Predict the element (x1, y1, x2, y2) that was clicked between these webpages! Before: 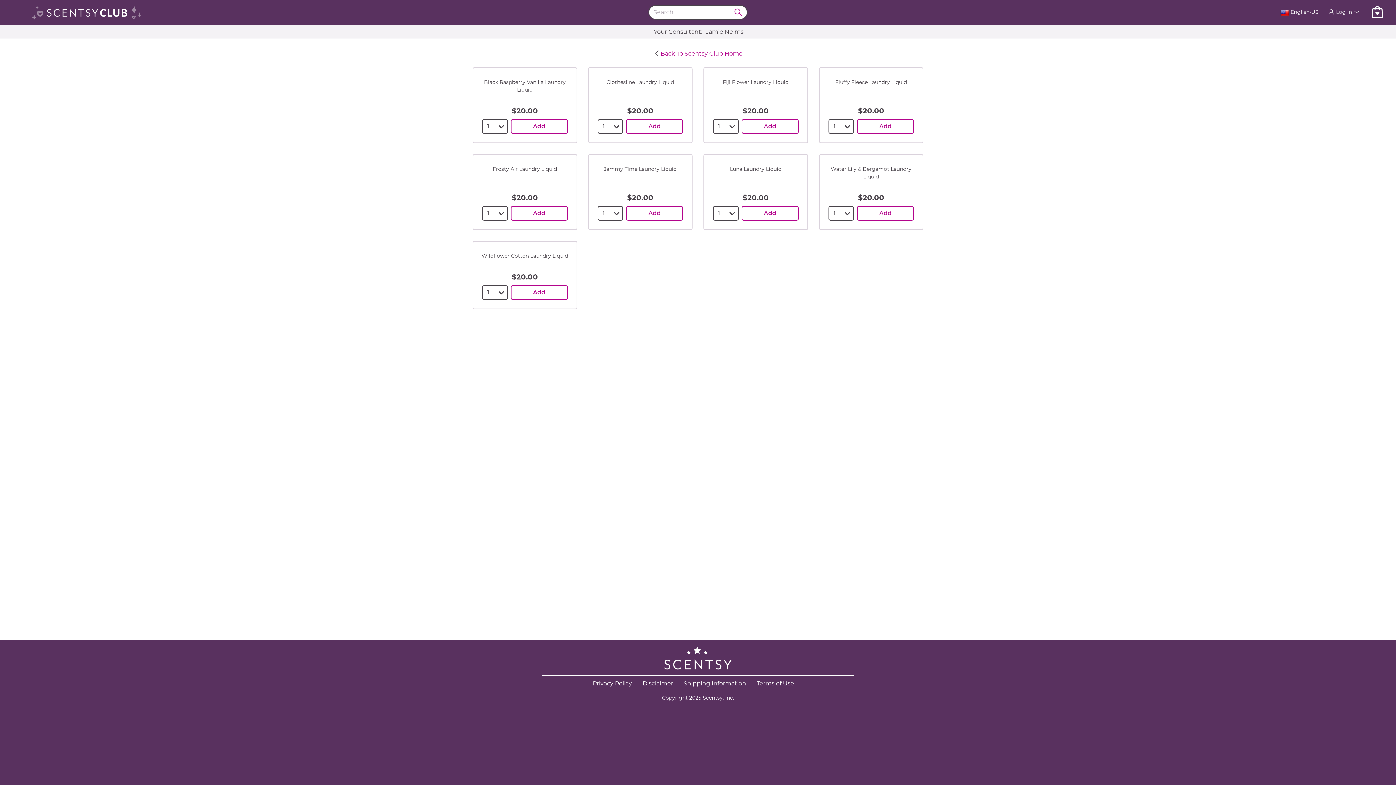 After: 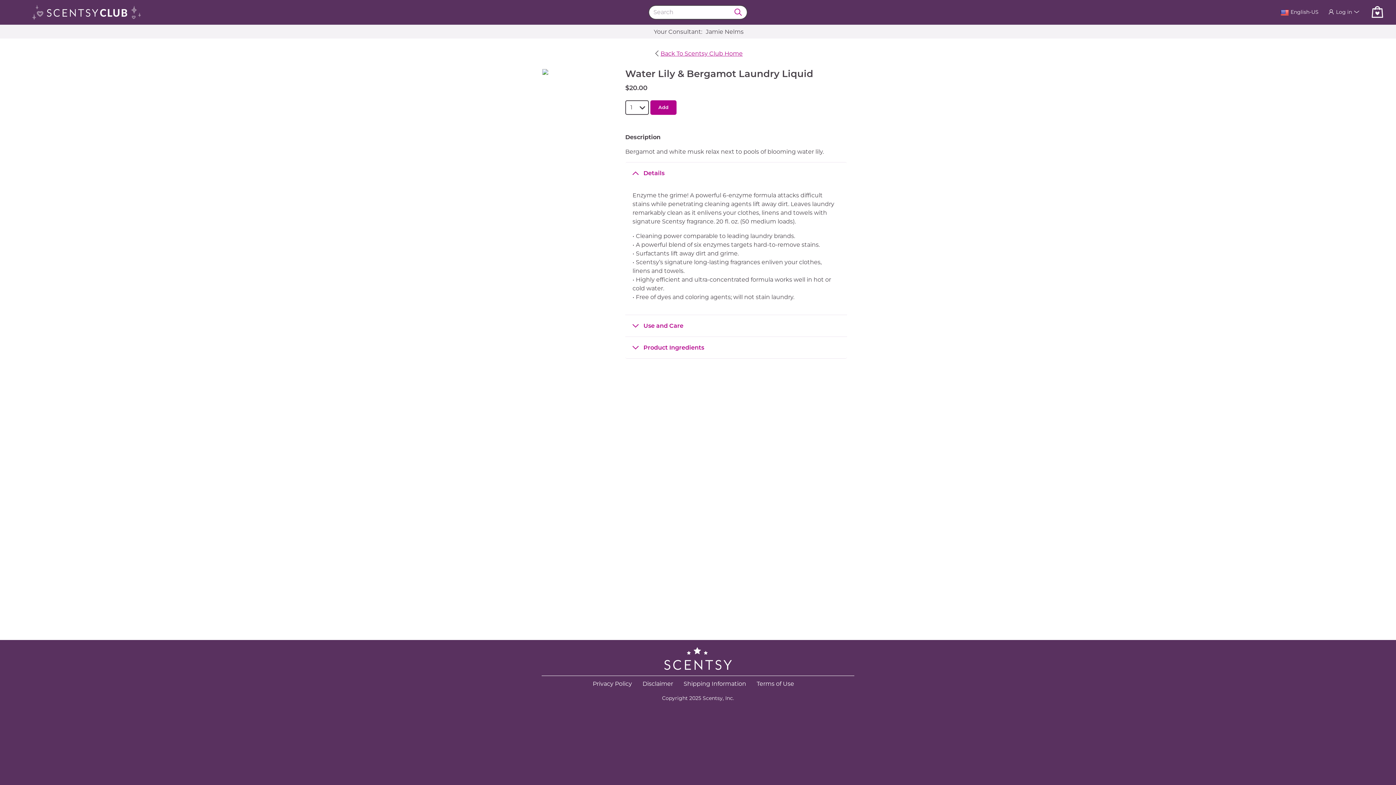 Action: bbox: (825, 157, 917, 180) label: Water Lily & Bergamot Laundry Liquid